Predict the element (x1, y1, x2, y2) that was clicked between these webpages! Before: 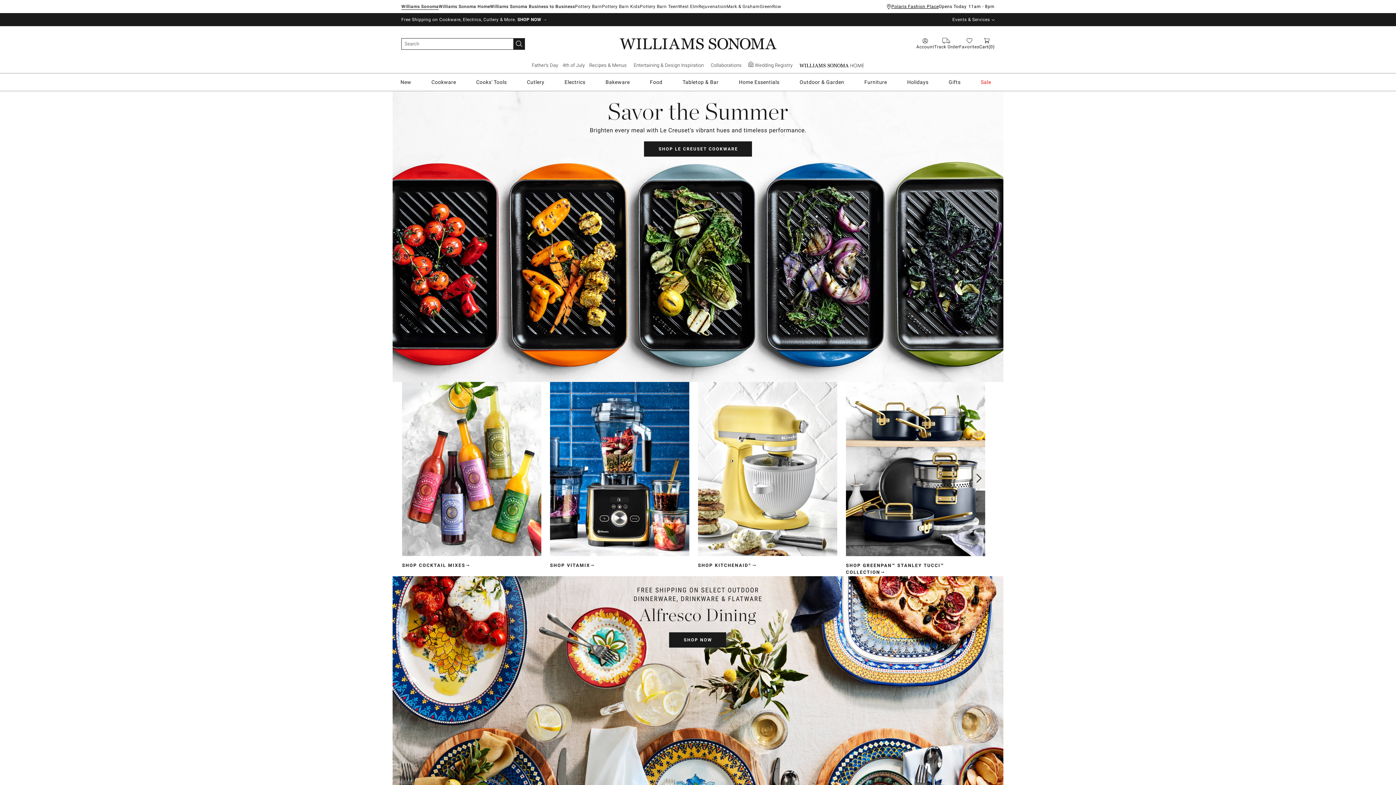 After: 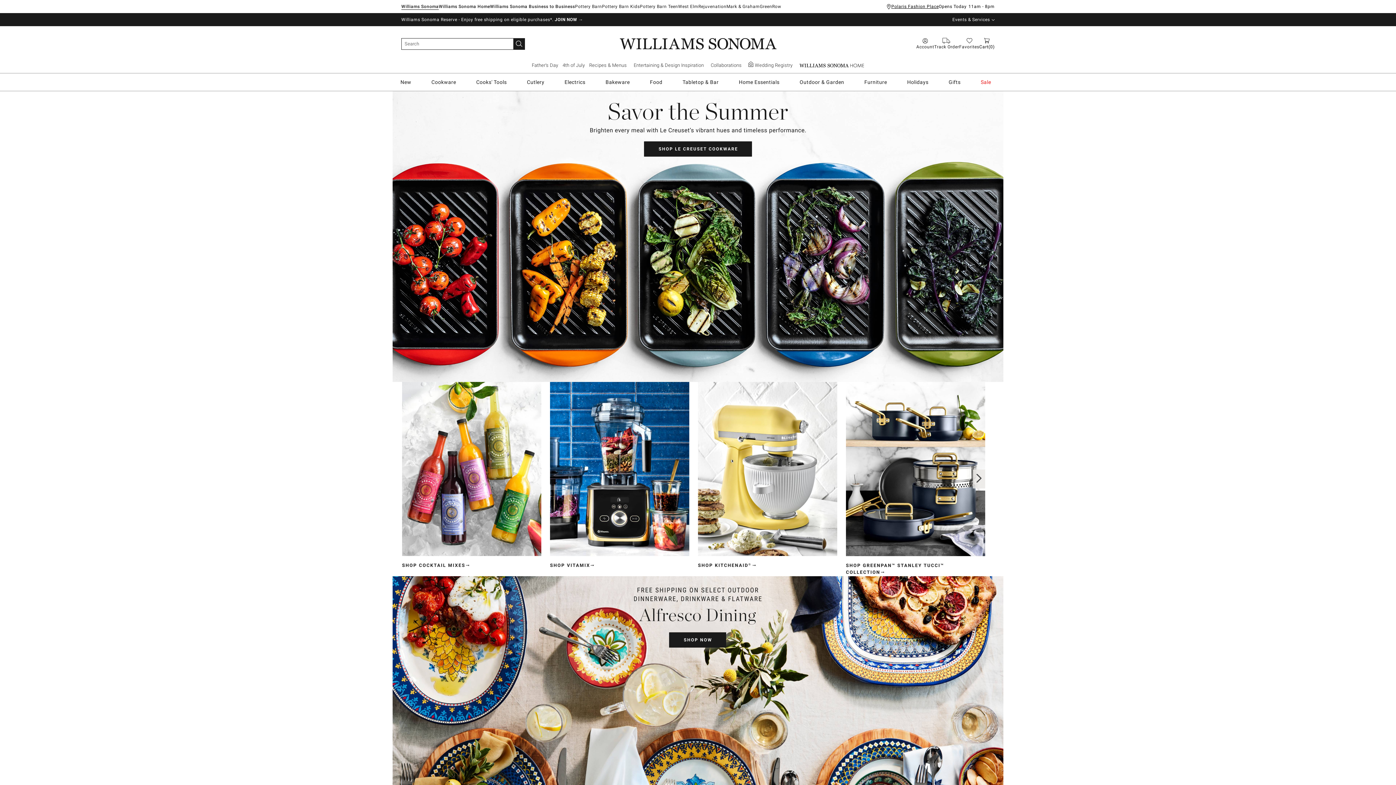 Action: bbox: (401, 4, 438, 8) label: Williams Sonoma